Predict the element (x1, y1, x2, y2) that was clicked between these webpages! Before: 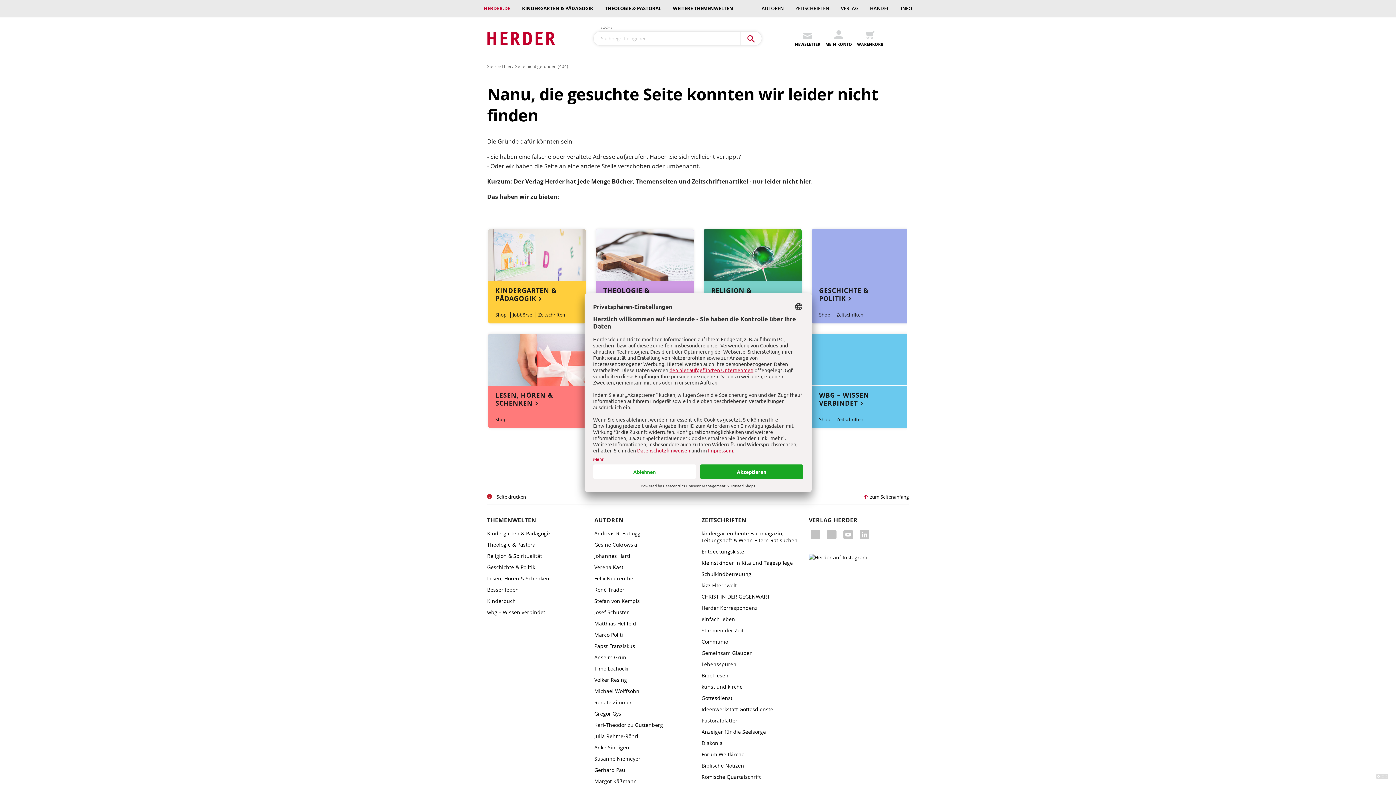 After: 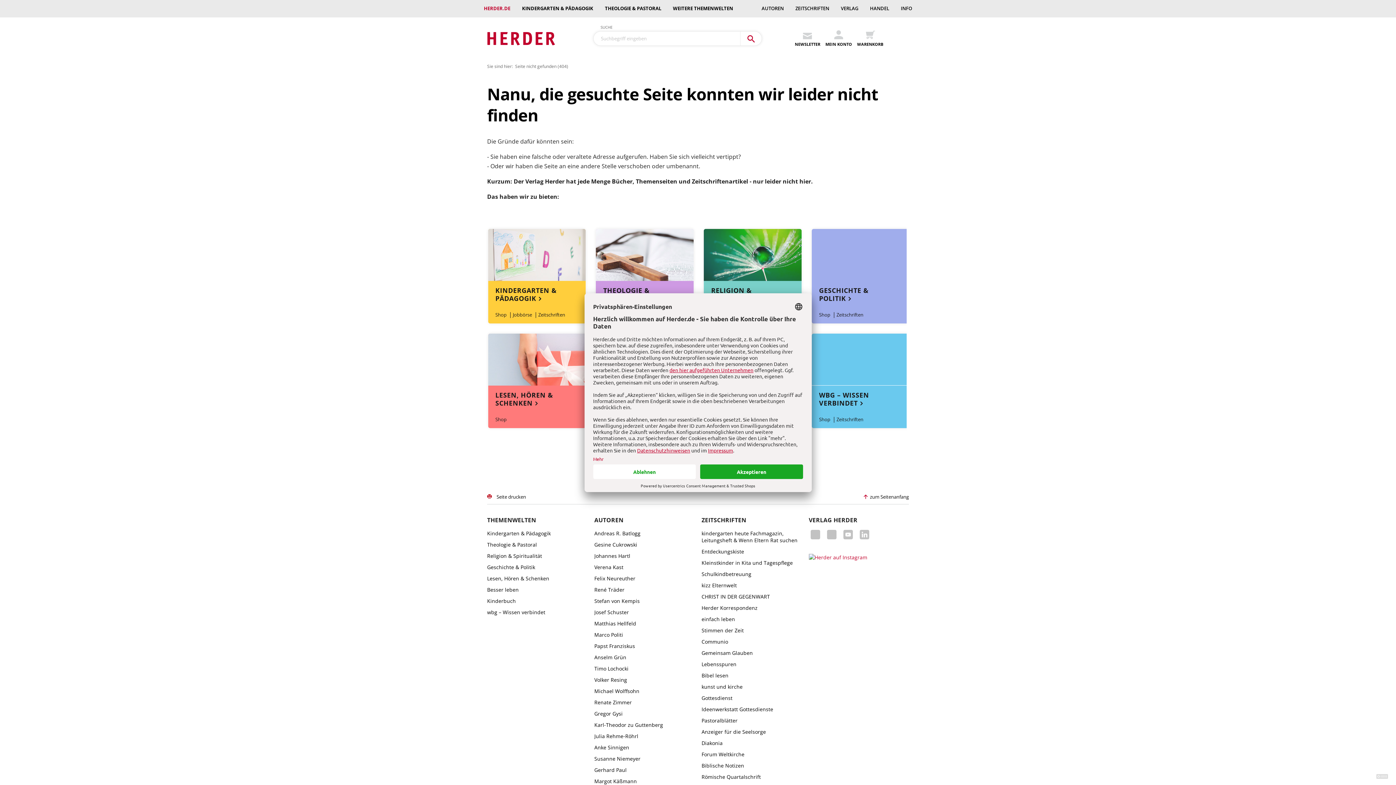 Action: bbox: (808, 554, 867, 561)